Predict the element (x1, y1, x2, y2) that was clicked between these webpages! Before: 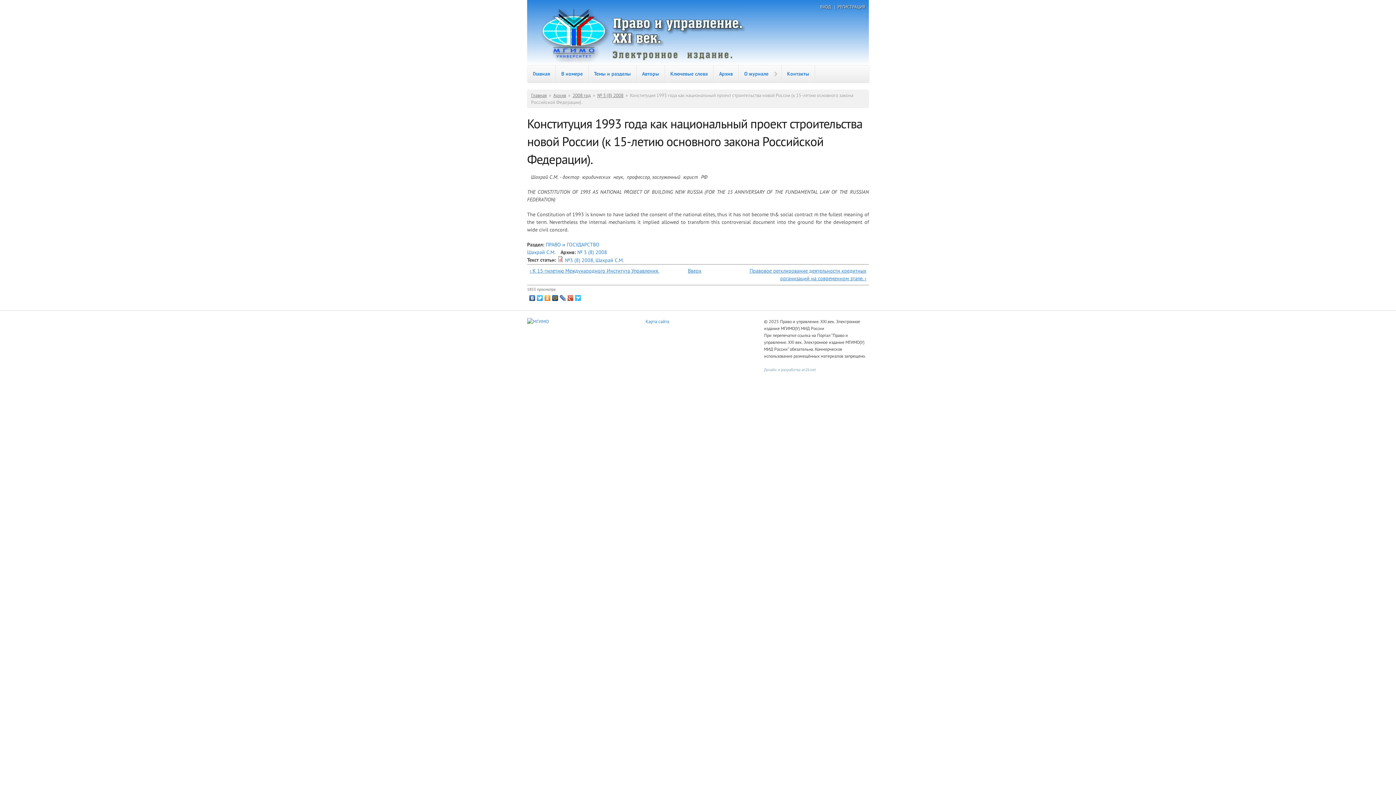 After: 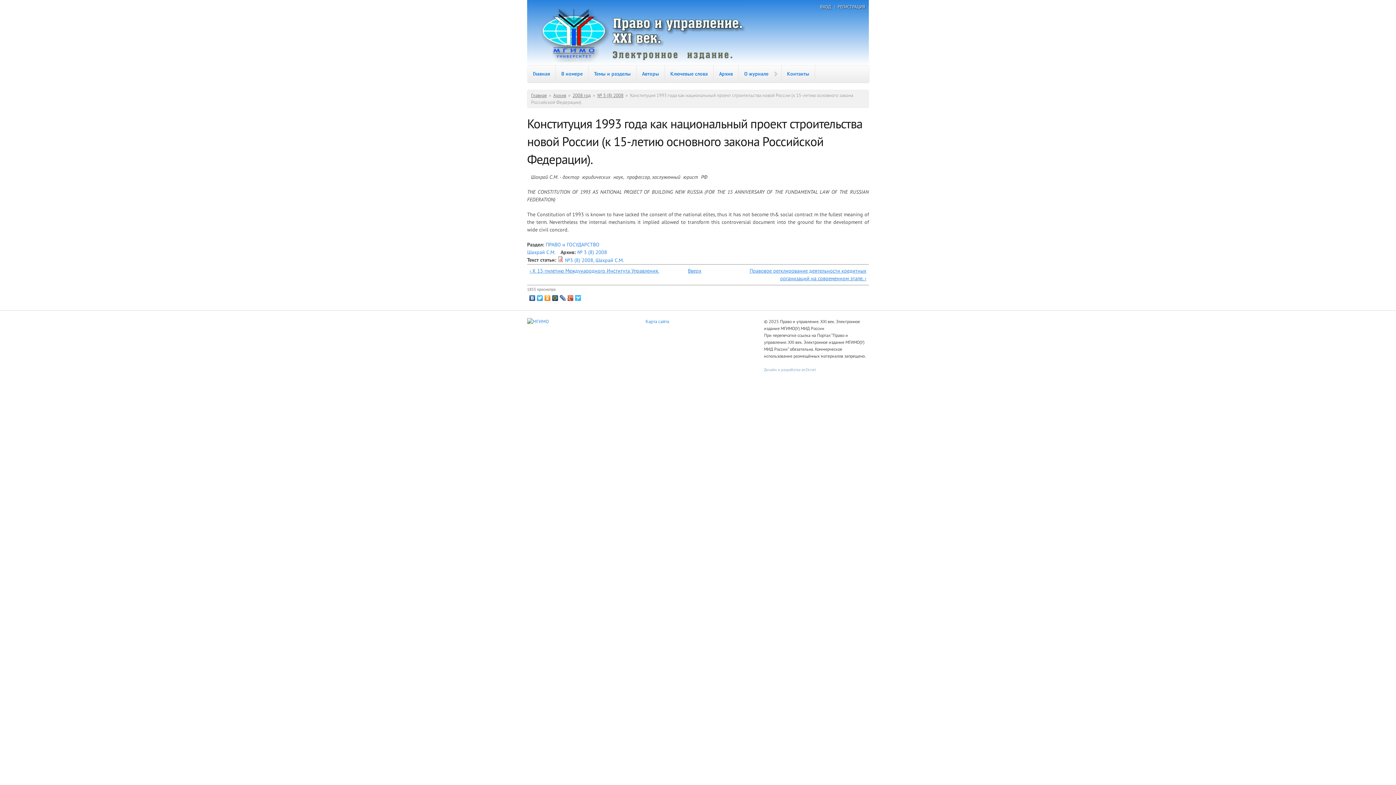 Action: bbox: (536, 293, 544, 303)